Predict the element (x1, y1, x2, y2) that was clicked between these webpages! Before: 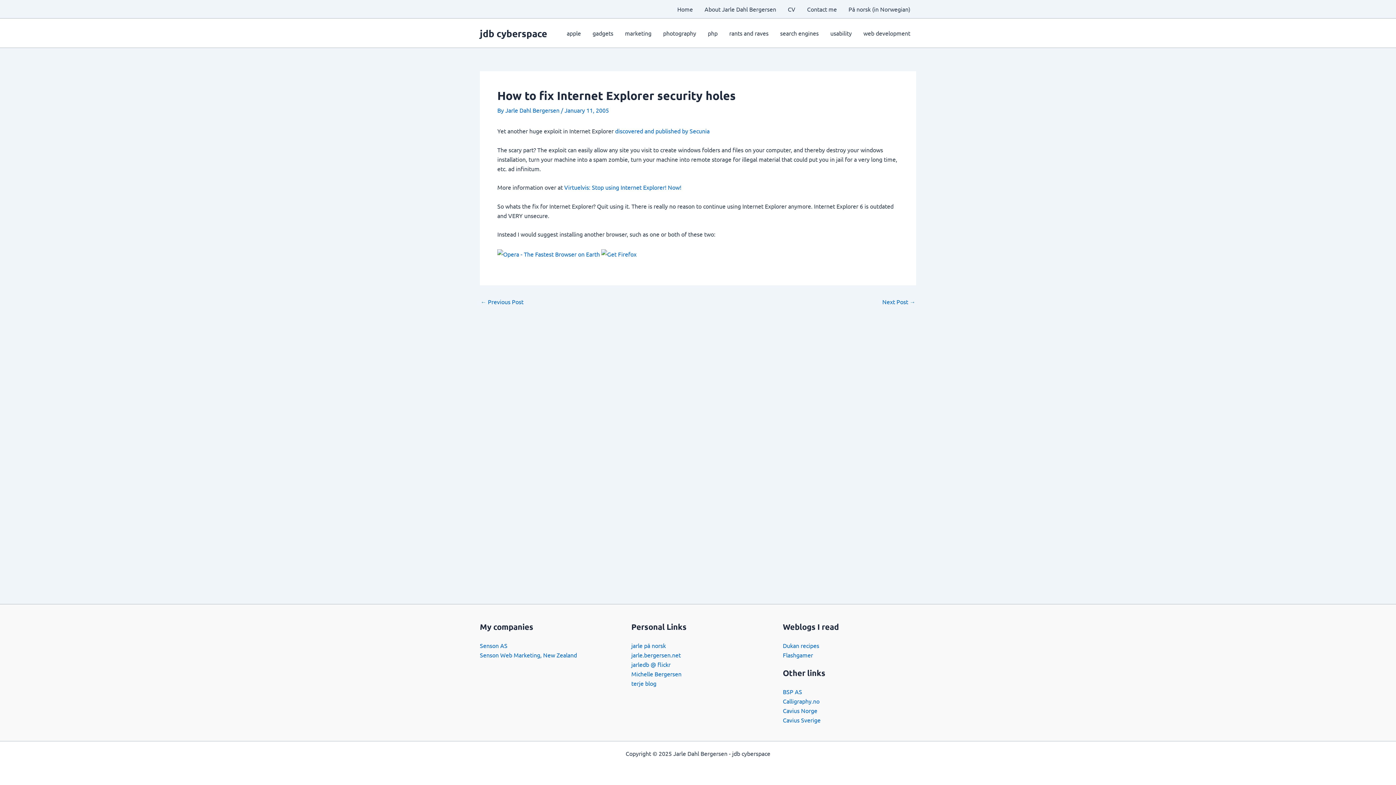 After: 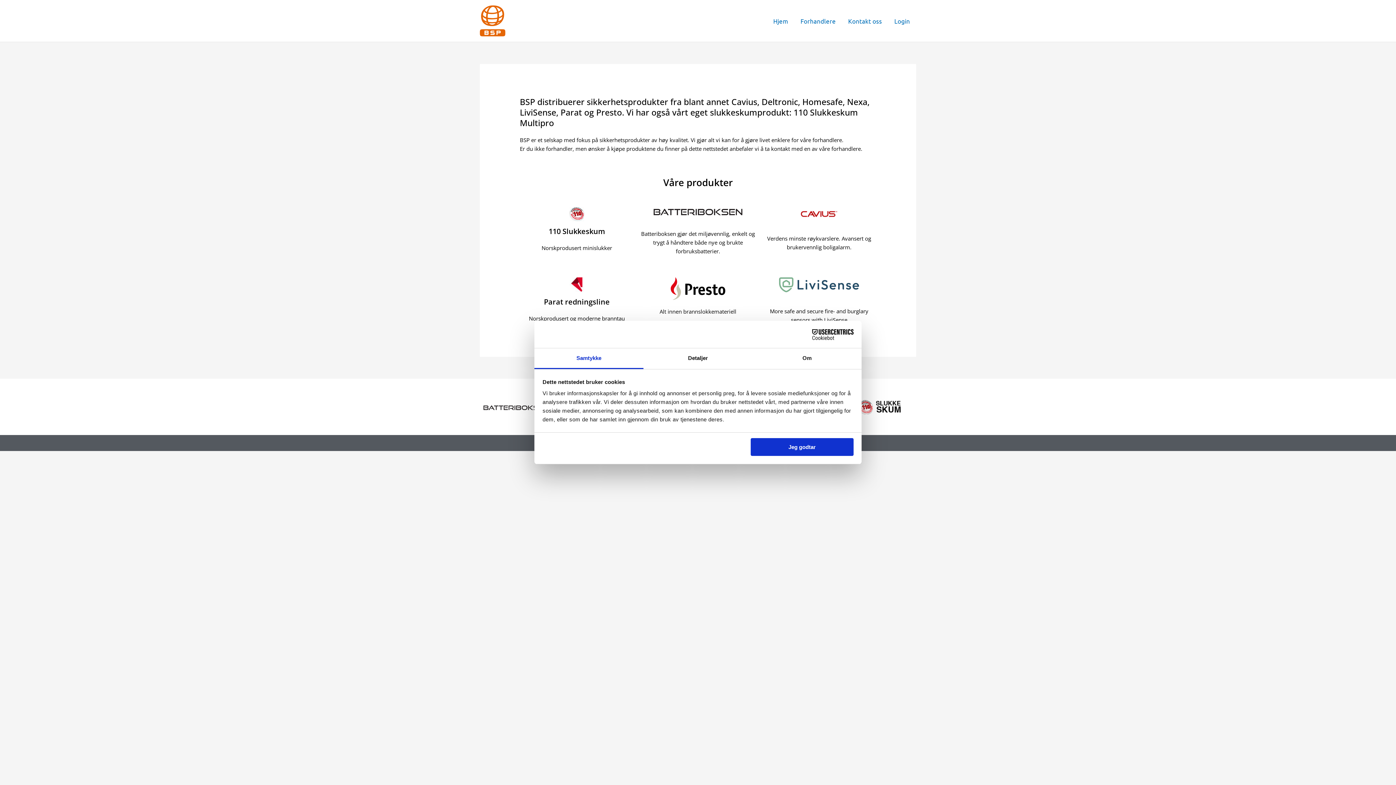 Action: label: BSP AS bbox: (783, 688, 802, 695)